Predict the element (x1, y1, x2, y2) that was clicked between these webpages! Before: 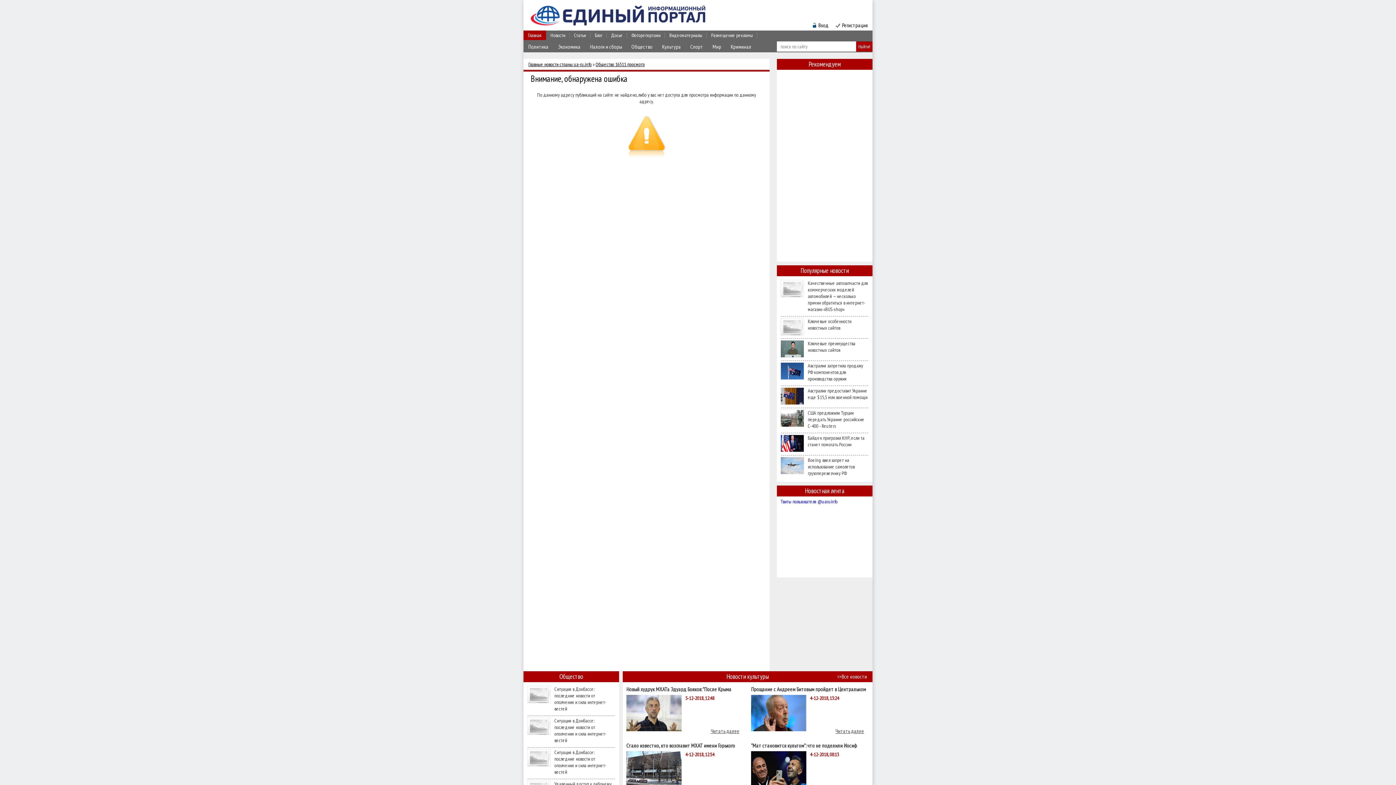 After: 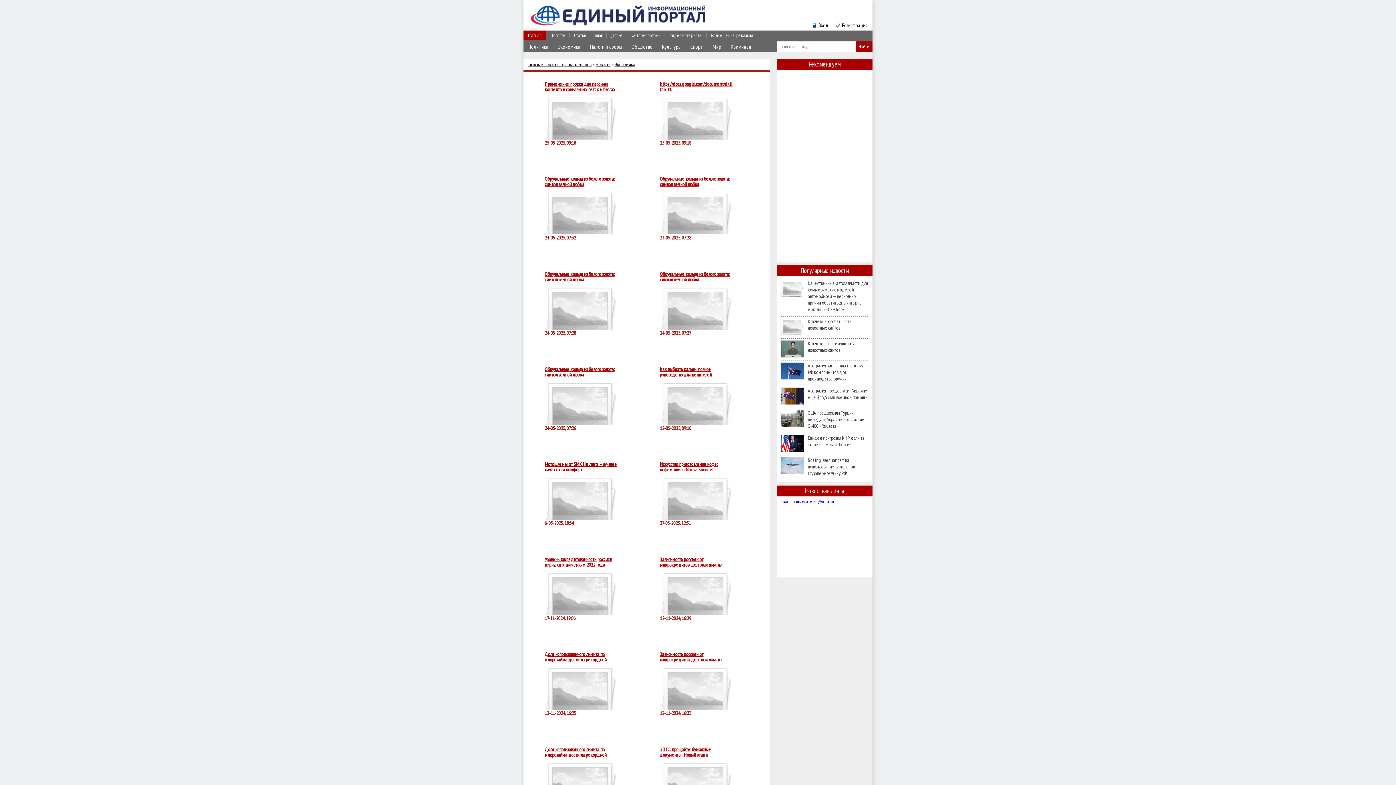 Action: label: Экономика bbox: (555, 41, 583, 50)